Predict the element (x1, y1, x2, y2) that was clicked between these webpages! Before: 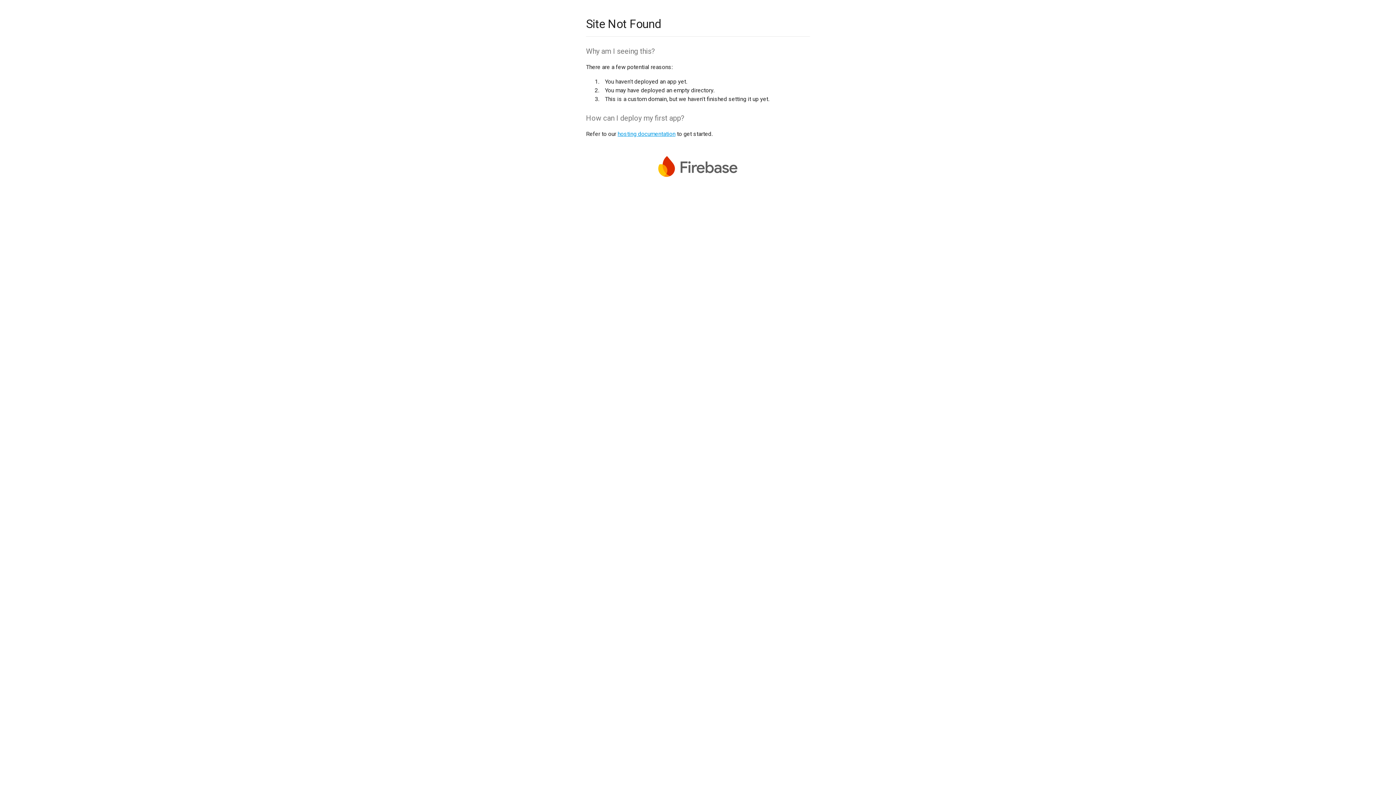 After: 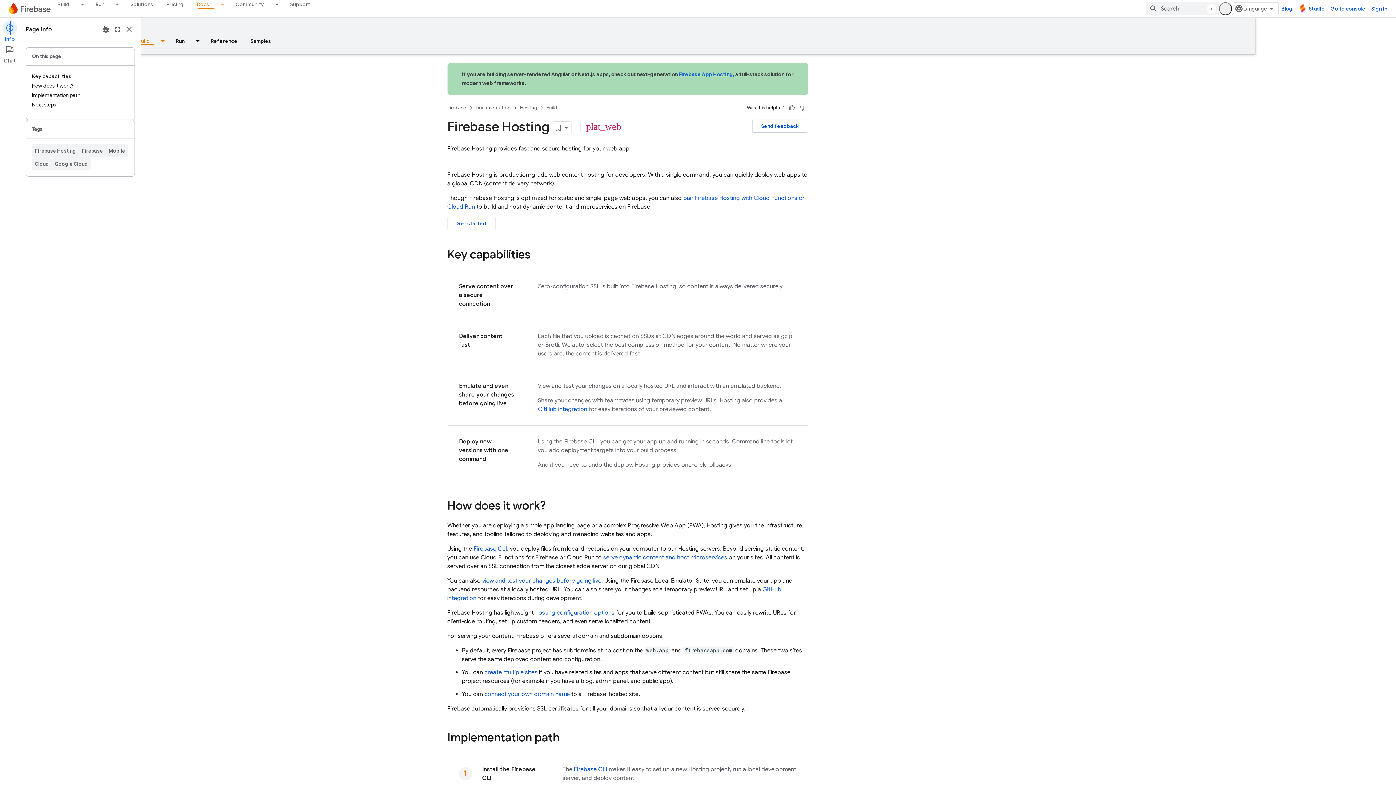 Action: bbox: (617, 130, 675, 137) label: hosting documentation